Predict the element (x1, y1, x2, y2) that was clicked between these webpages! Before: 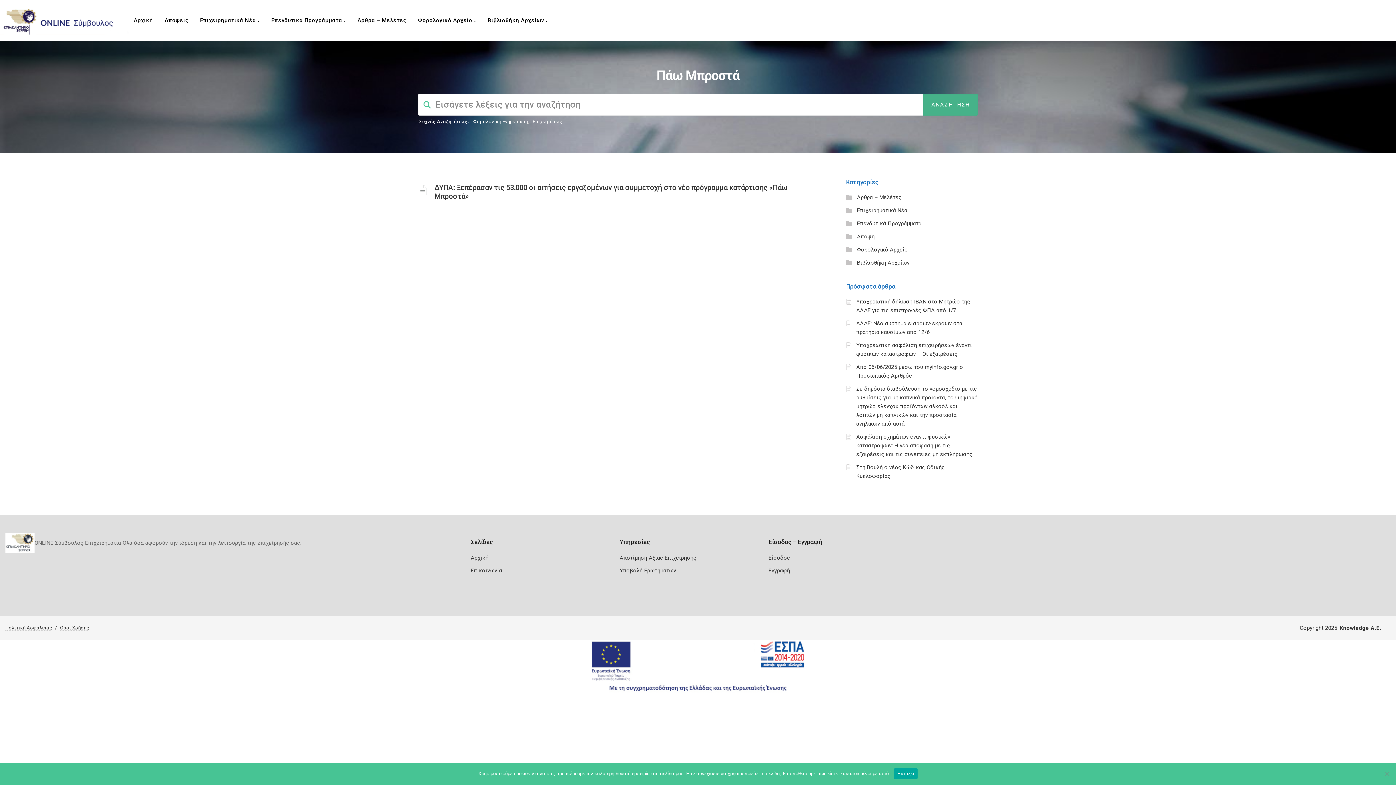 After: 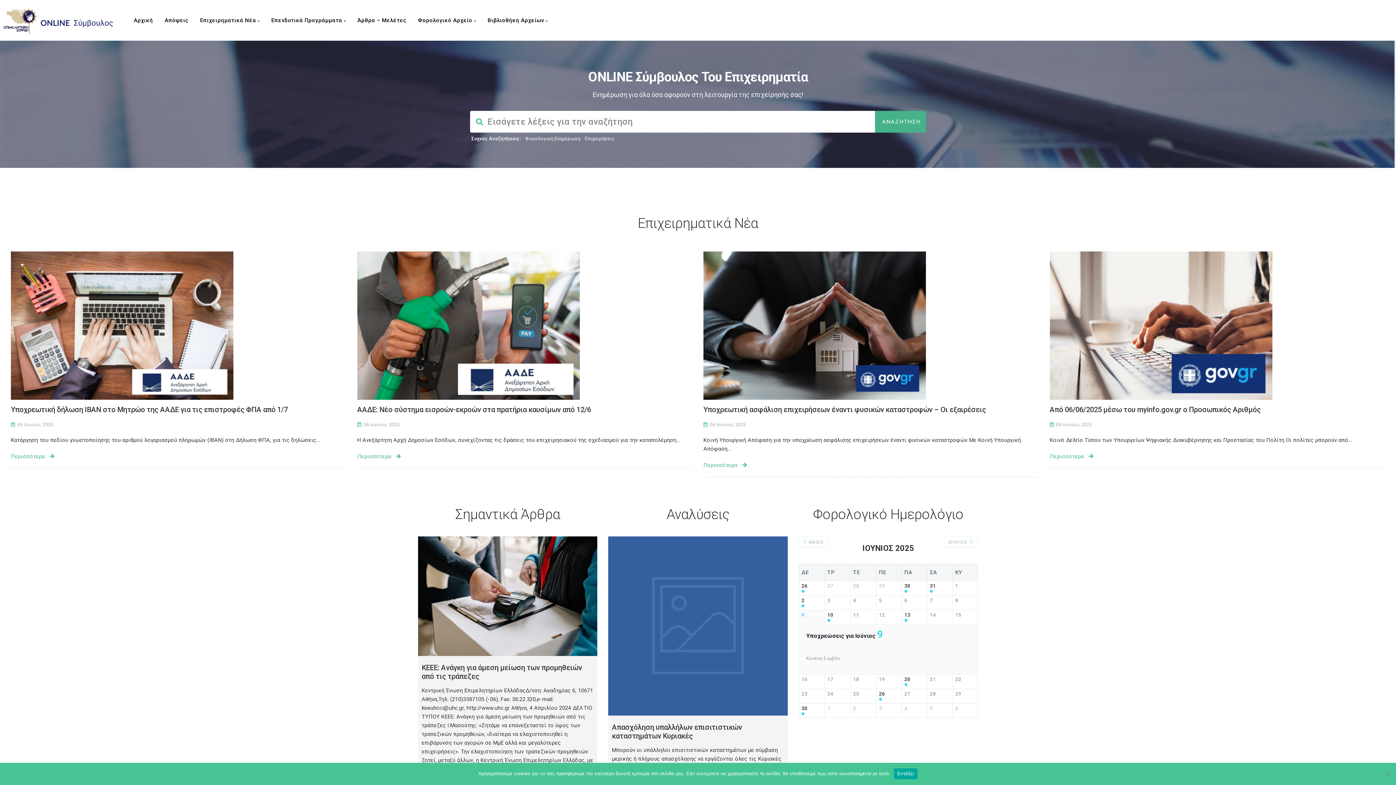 Action: bbox: (470, 554, 488, 561) label: Αρχική